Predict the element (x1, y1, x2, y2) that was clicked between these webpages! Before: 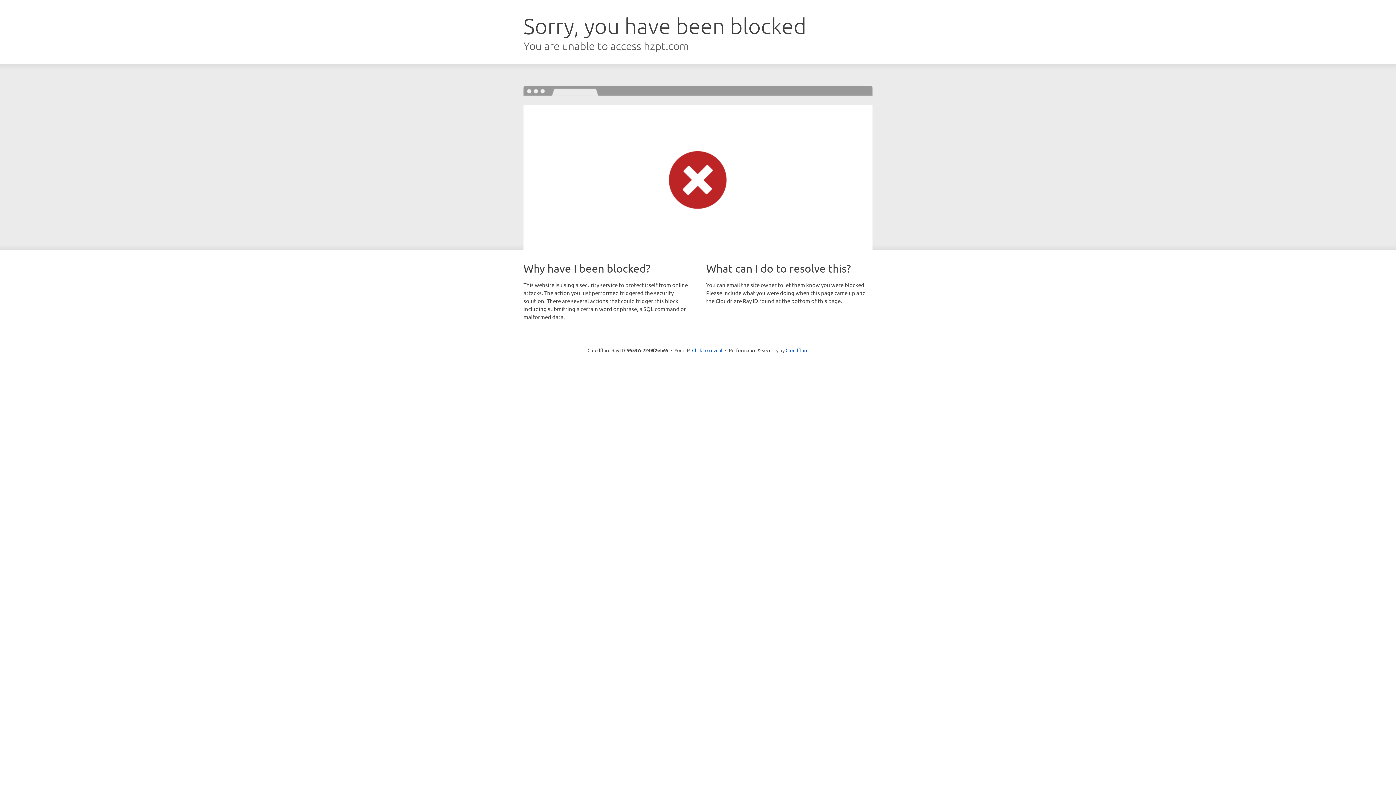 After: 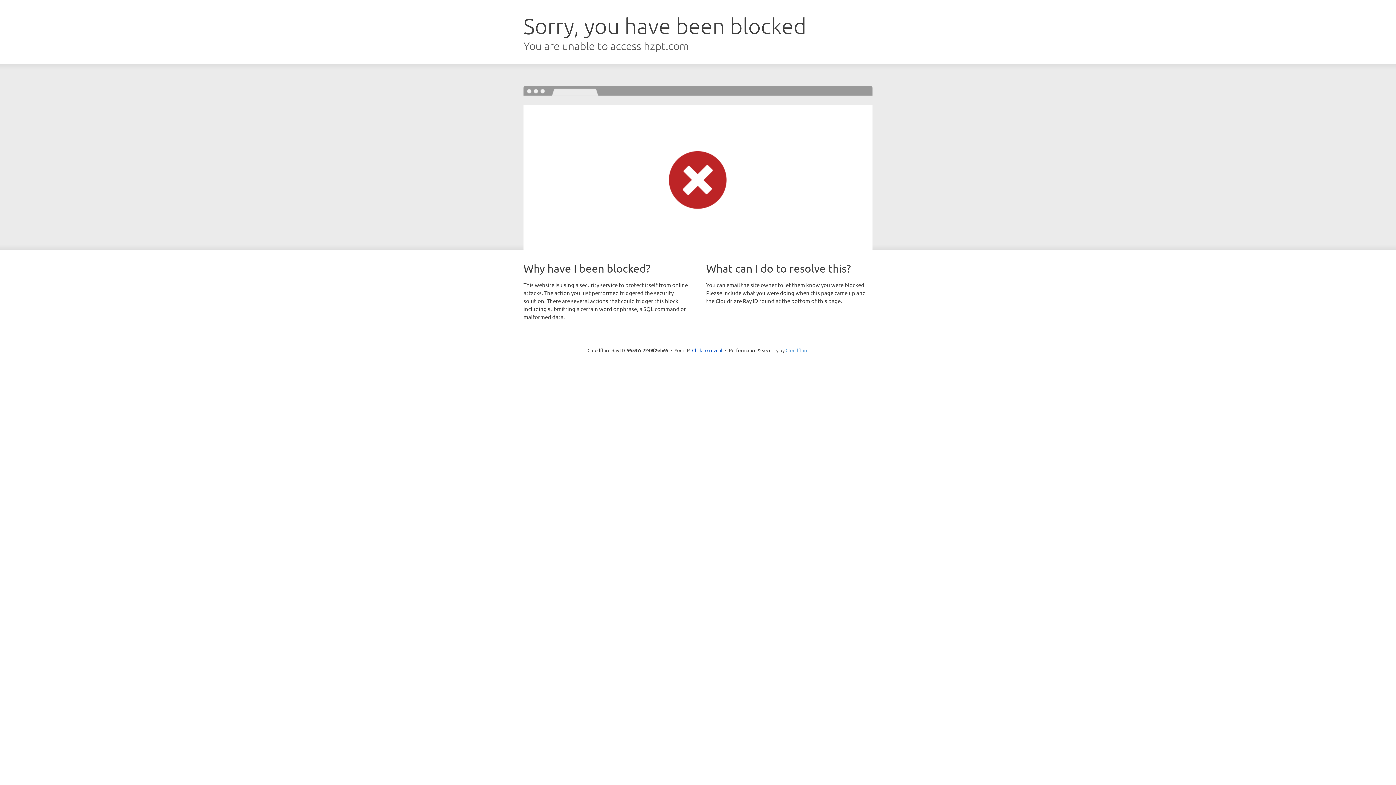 Action: label: Cloudflare bbox: (785, 347, 808, 353)